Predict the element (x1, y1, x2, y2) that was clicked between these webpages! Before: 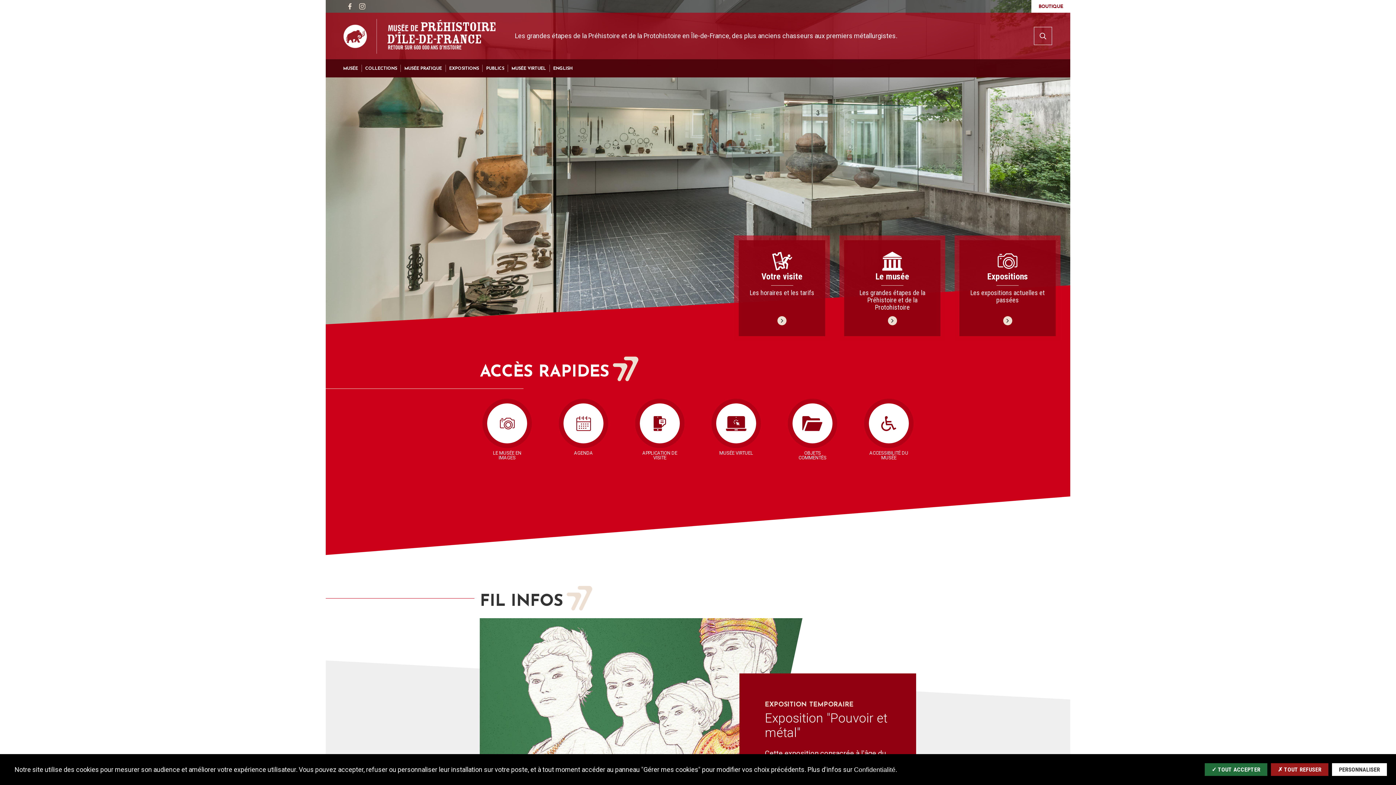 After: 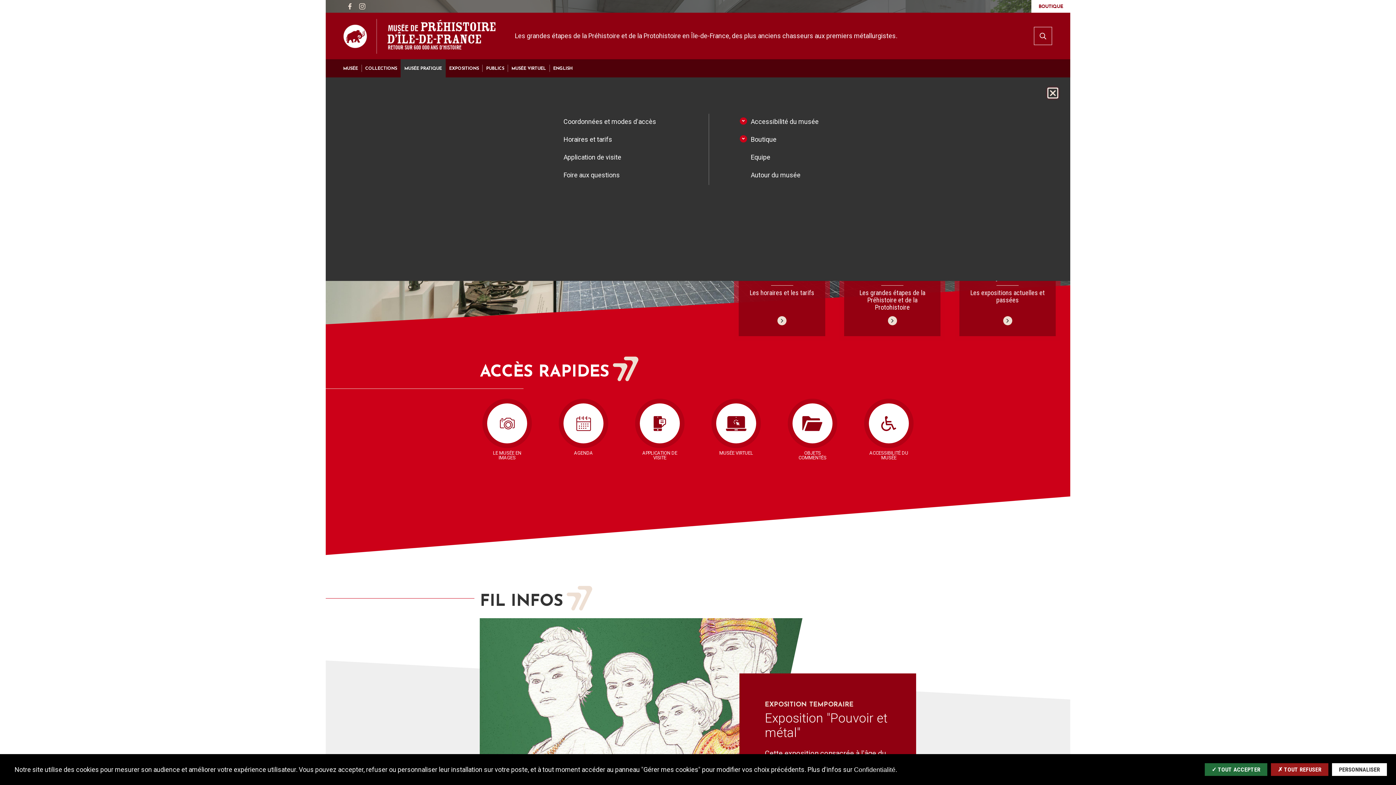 Action: bbox: (400, 59, 445, 77) label: MUSÉE PRATIQUE